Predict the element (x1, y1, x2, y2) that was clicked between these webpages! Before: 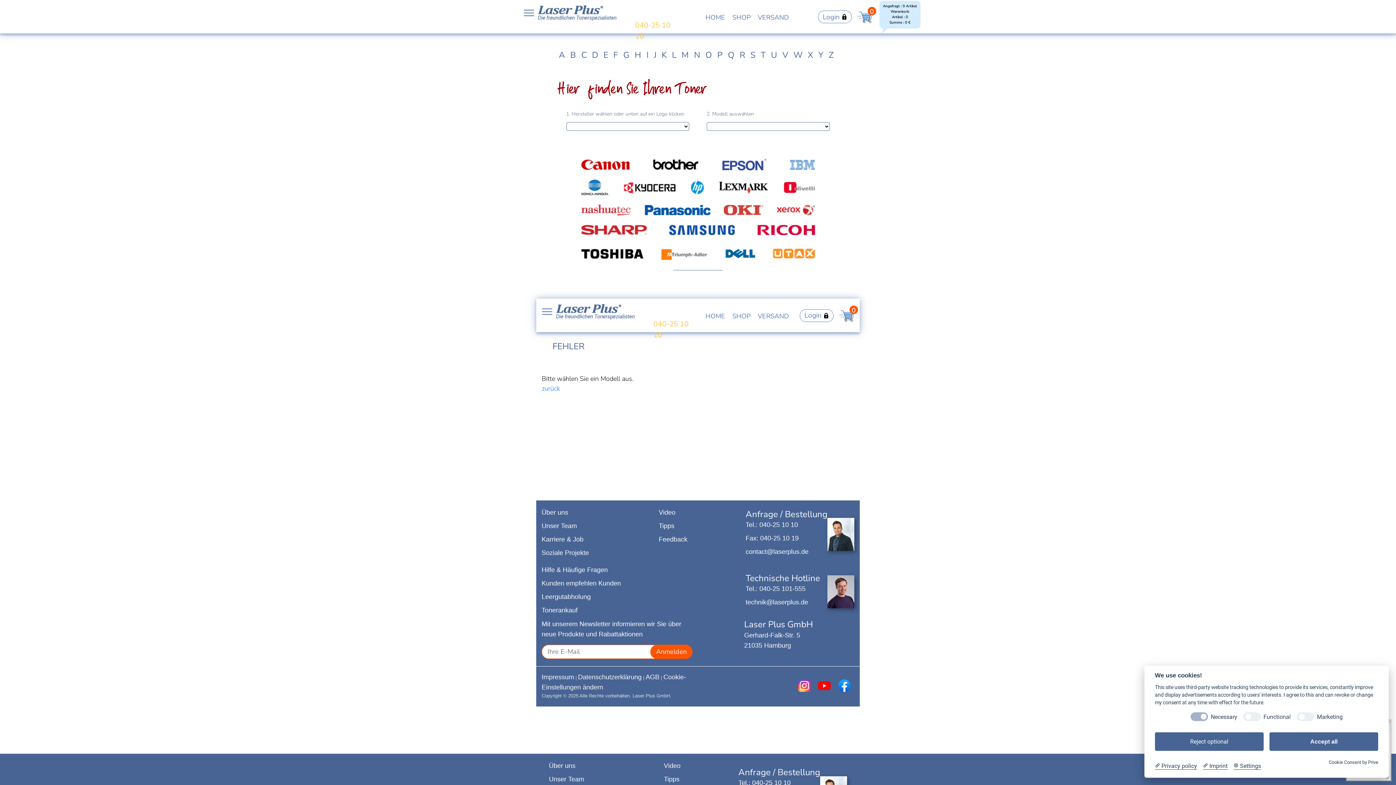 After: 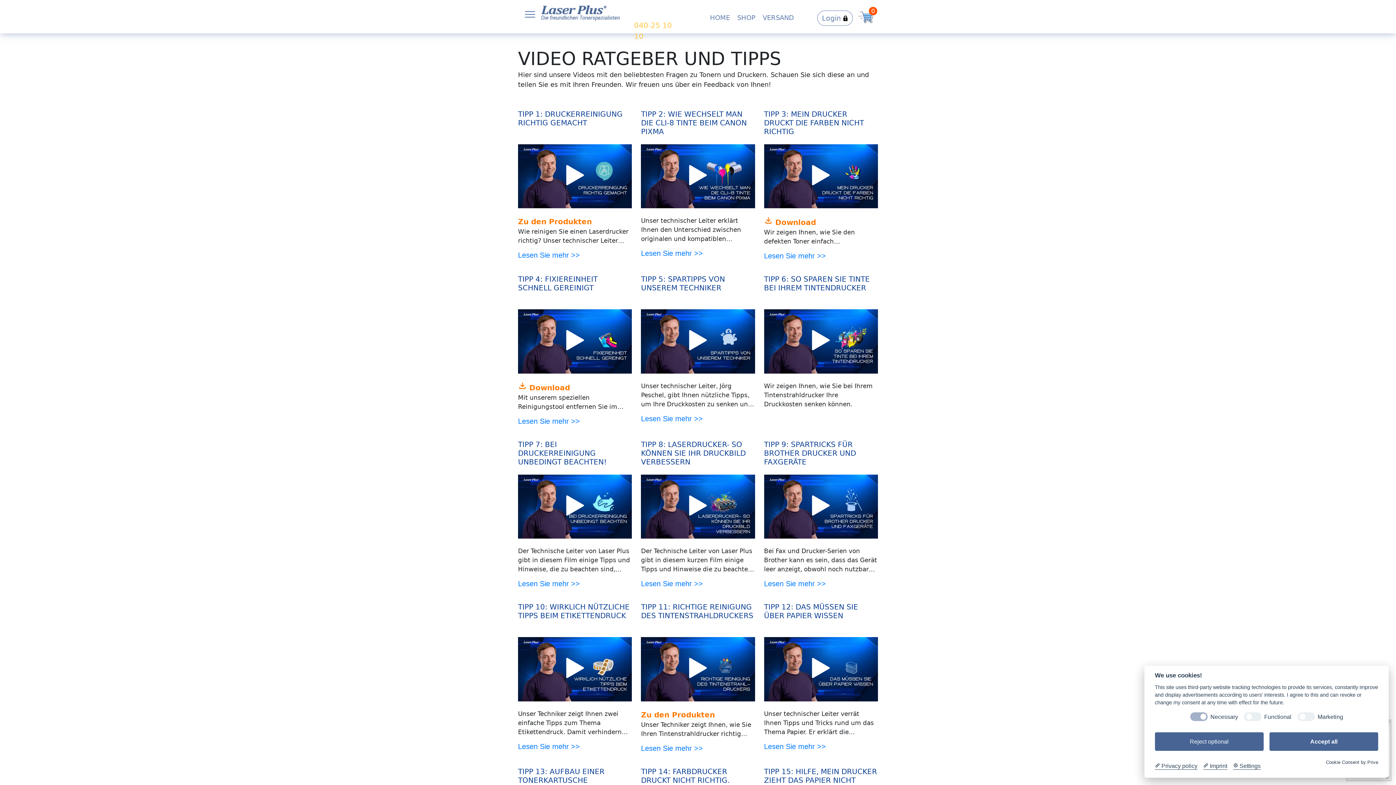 Action: bbox: (664, 762, 680, 769) label: Video